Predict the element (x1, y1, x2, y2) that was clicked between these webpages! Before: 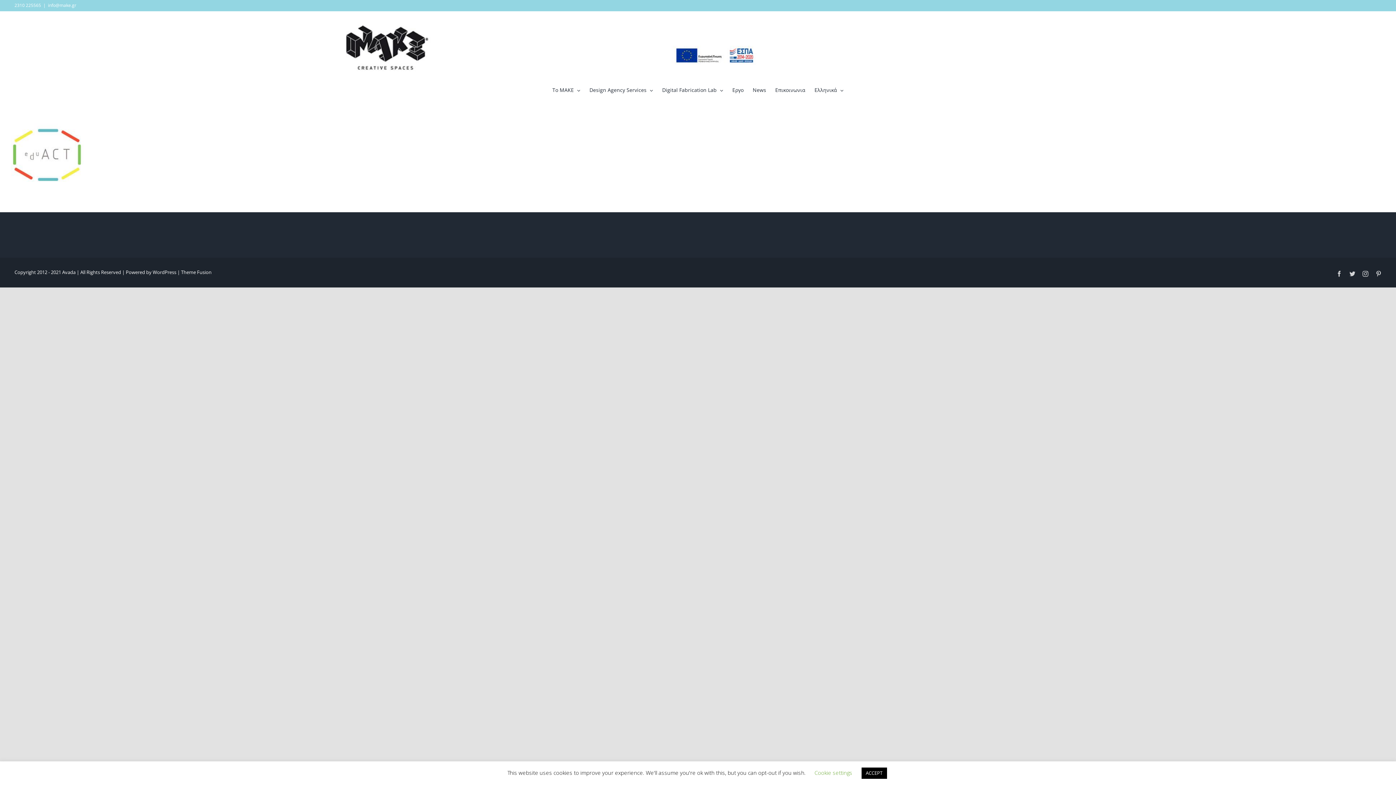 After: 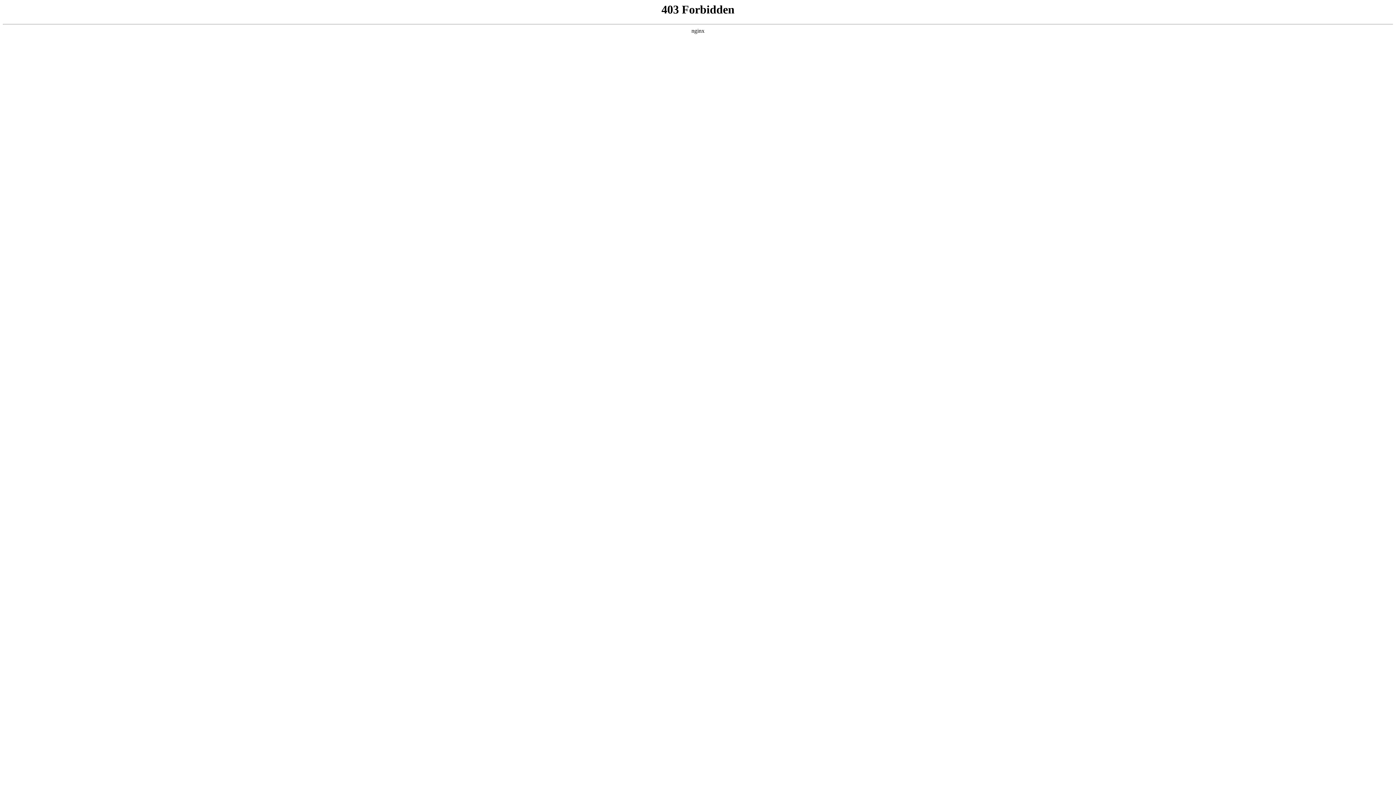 Action: bbox: (152, 269, 176, 275) label: WordPress